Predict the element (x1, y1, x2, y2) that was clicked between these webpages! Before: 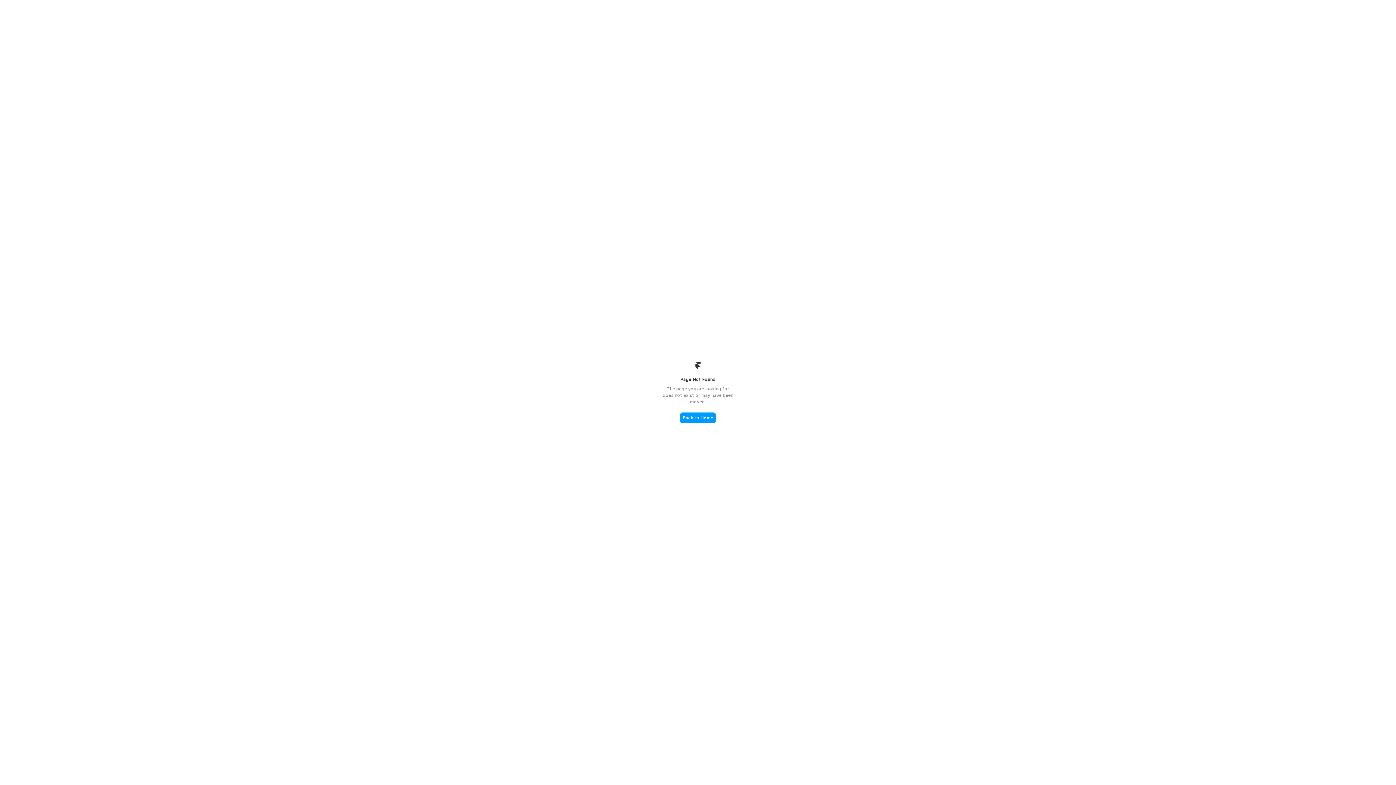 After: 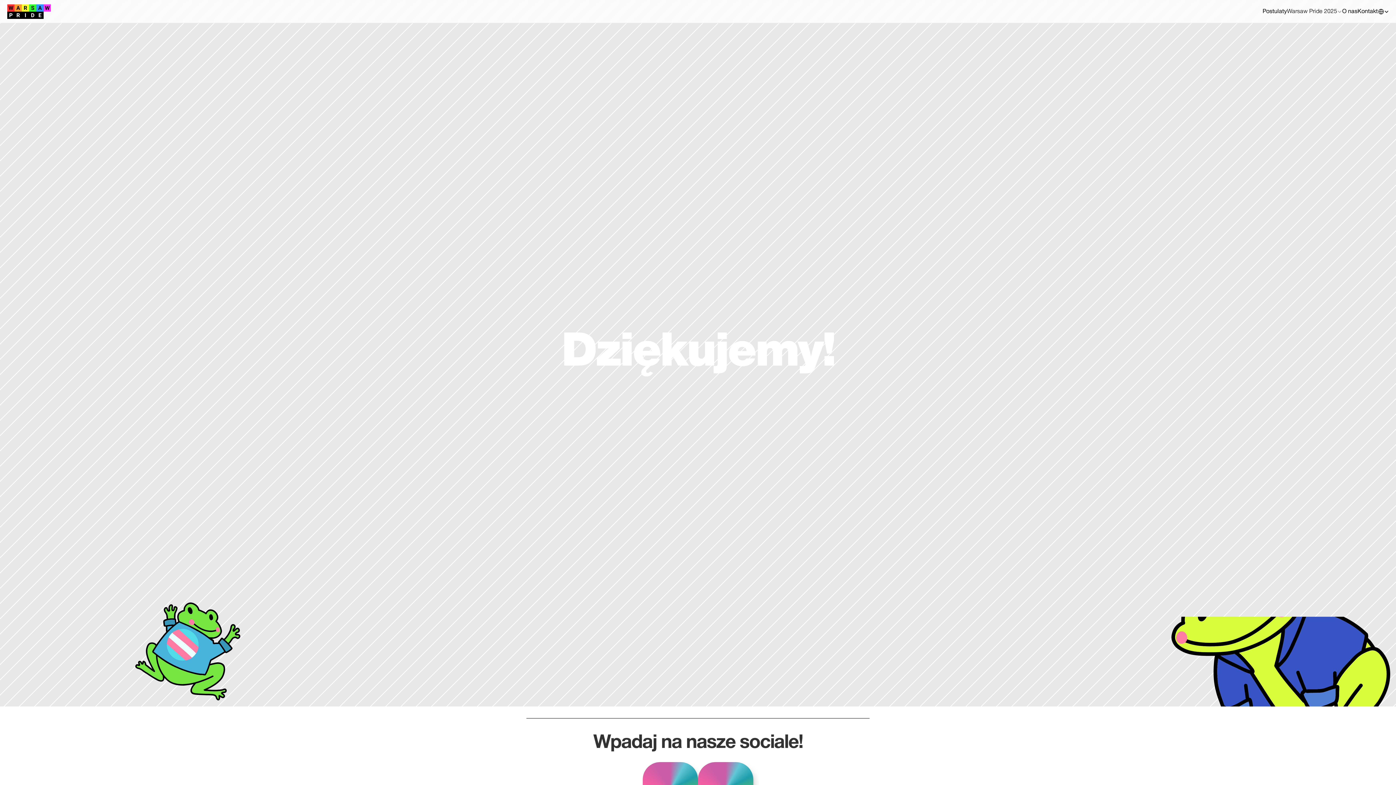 Action: label: Back to Home bbox: (680, 412, 716, 423)